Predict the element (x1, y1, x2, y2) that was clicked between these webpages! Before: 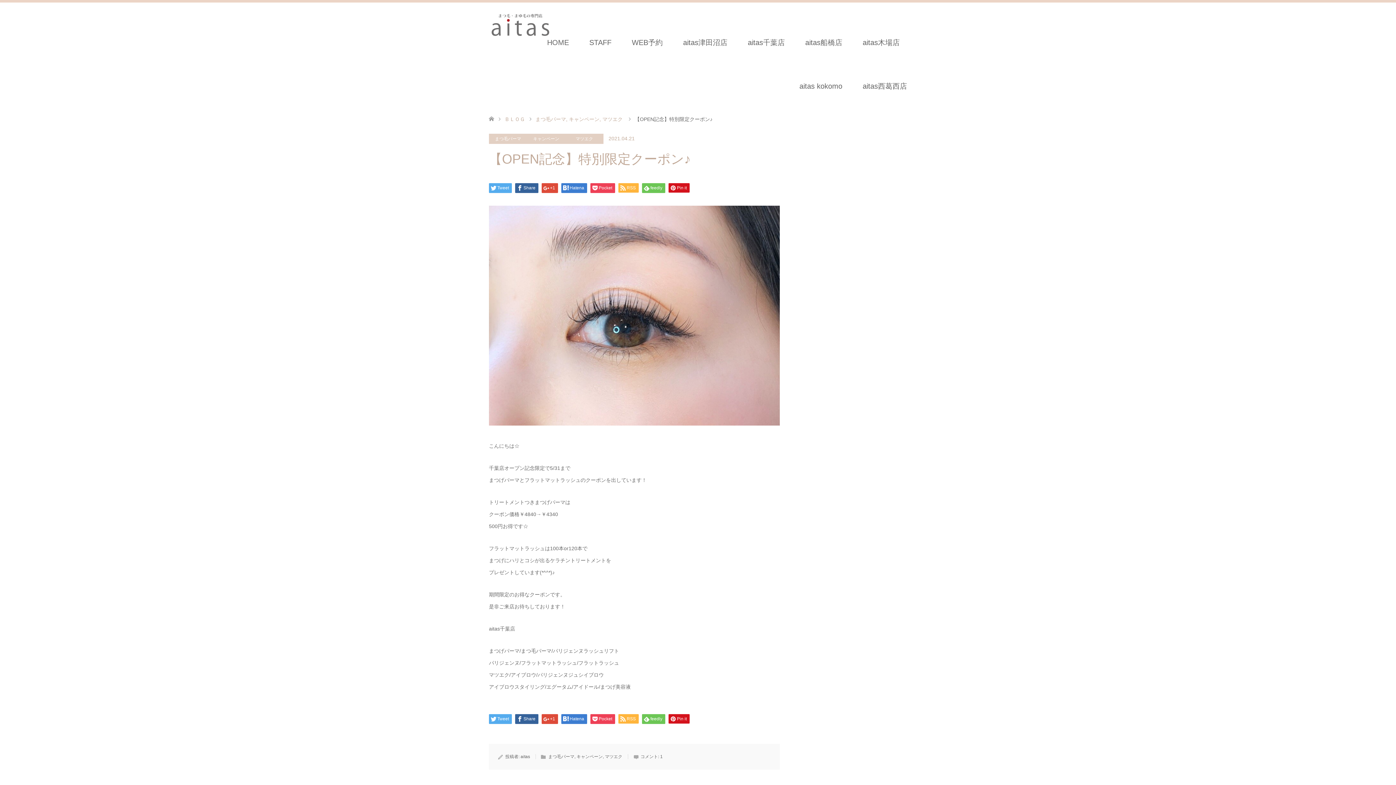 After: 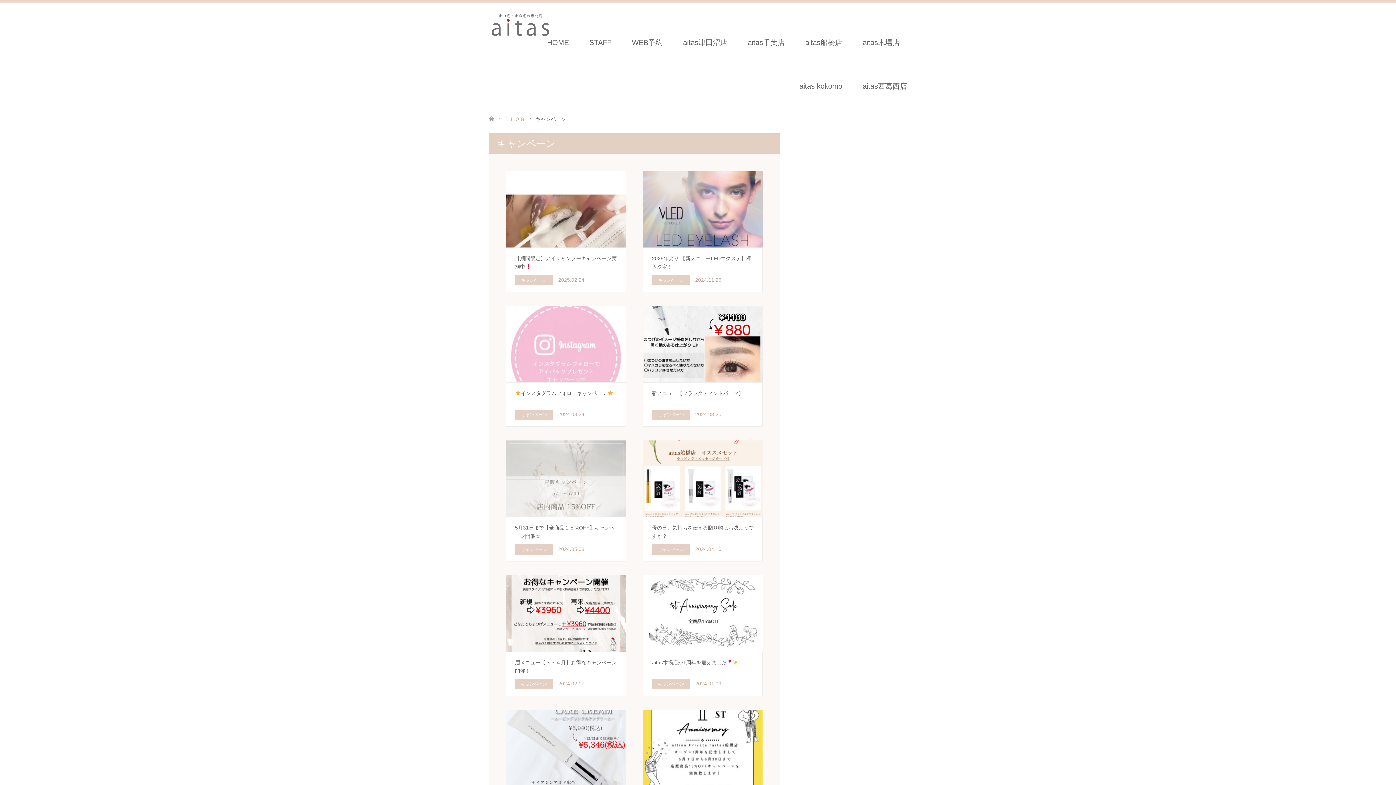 Action: bbox: (569, 116, 601, 122) label: キャンペーン,